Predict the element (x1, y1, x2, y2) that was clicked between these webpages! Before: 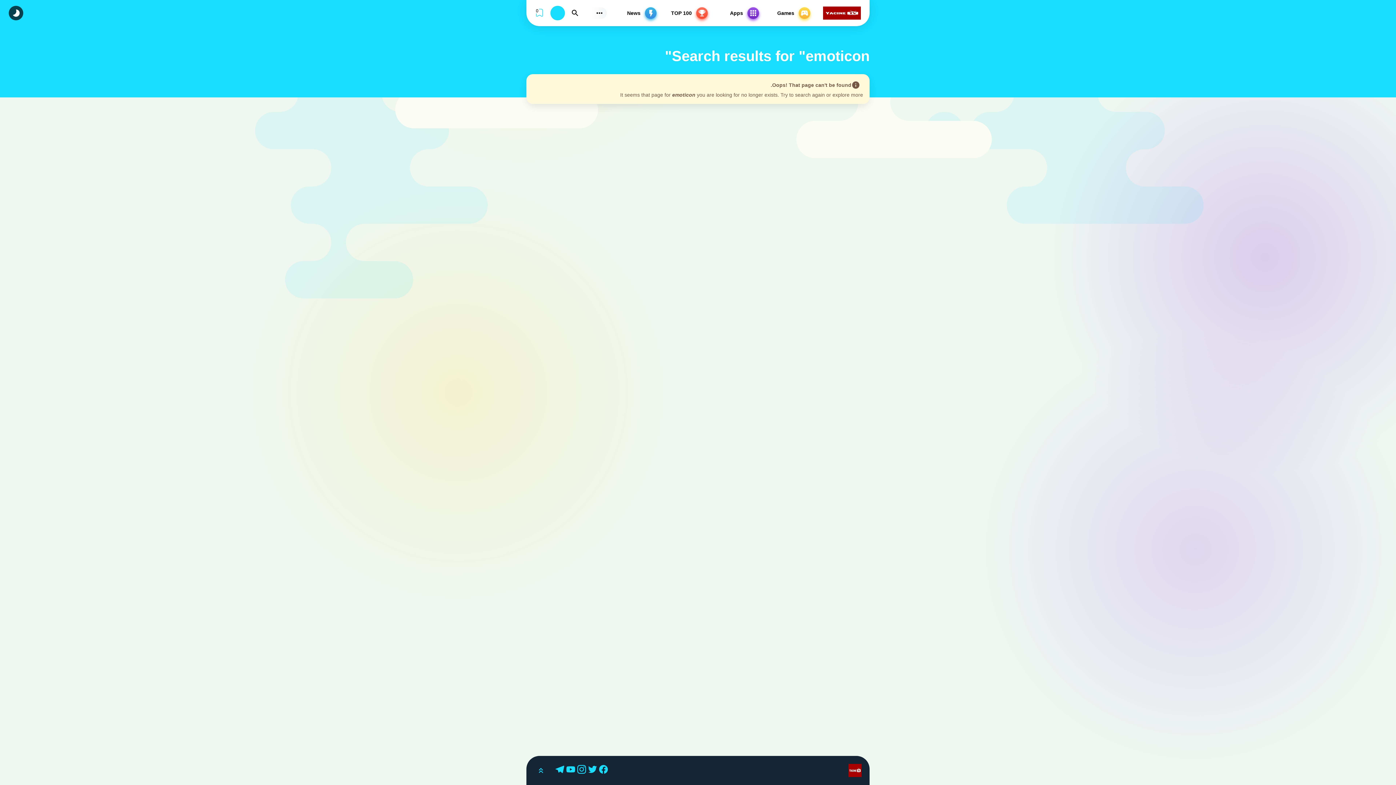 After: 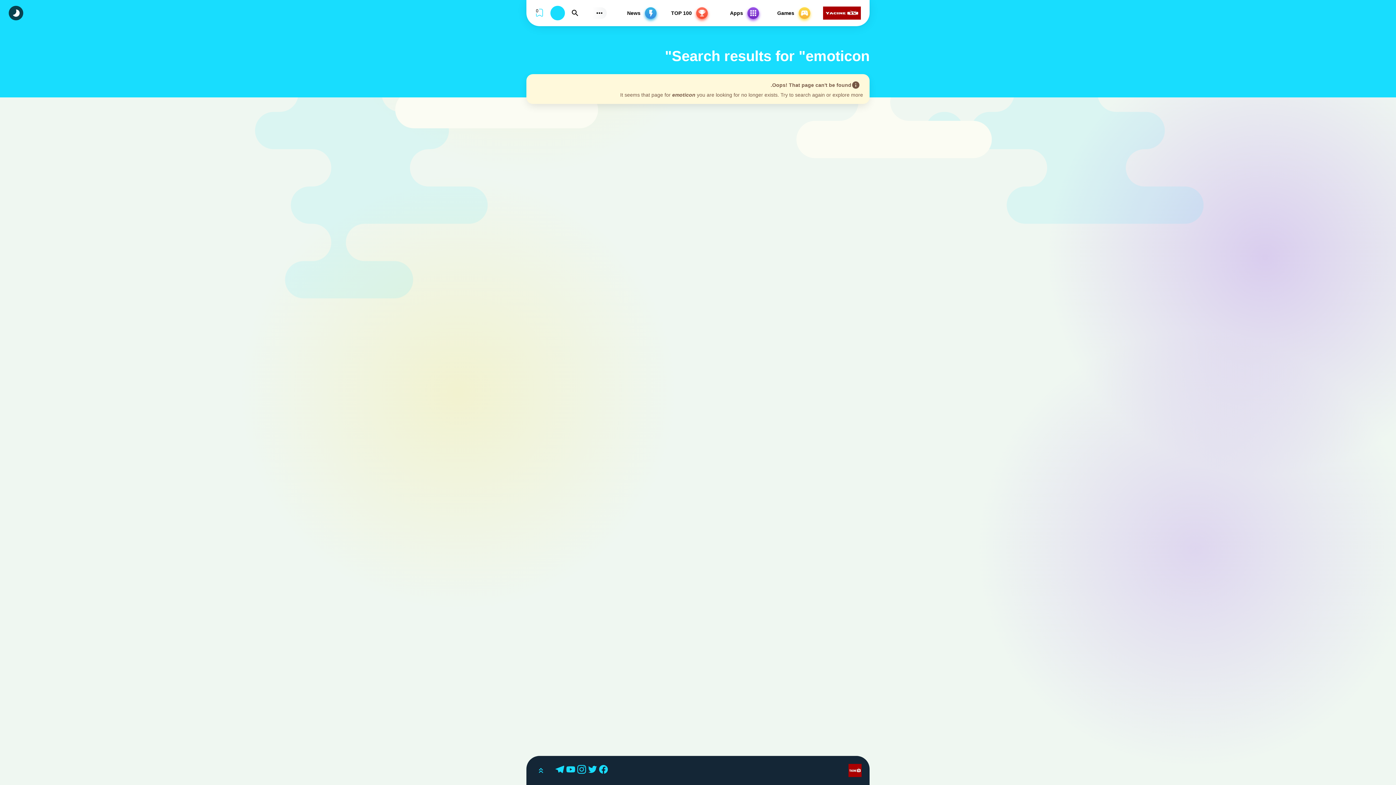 Action: label: Facebook bbox: (599, 765, 610, 776)